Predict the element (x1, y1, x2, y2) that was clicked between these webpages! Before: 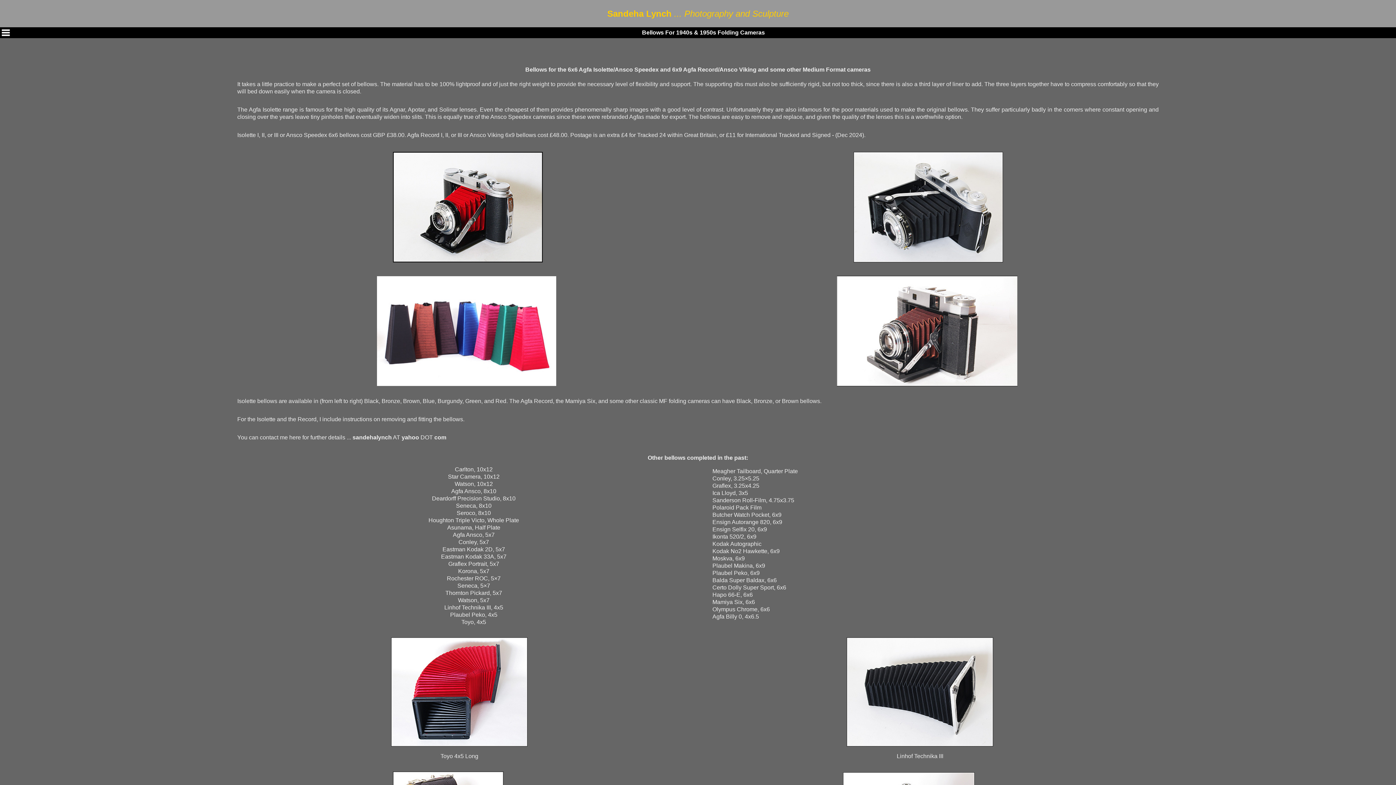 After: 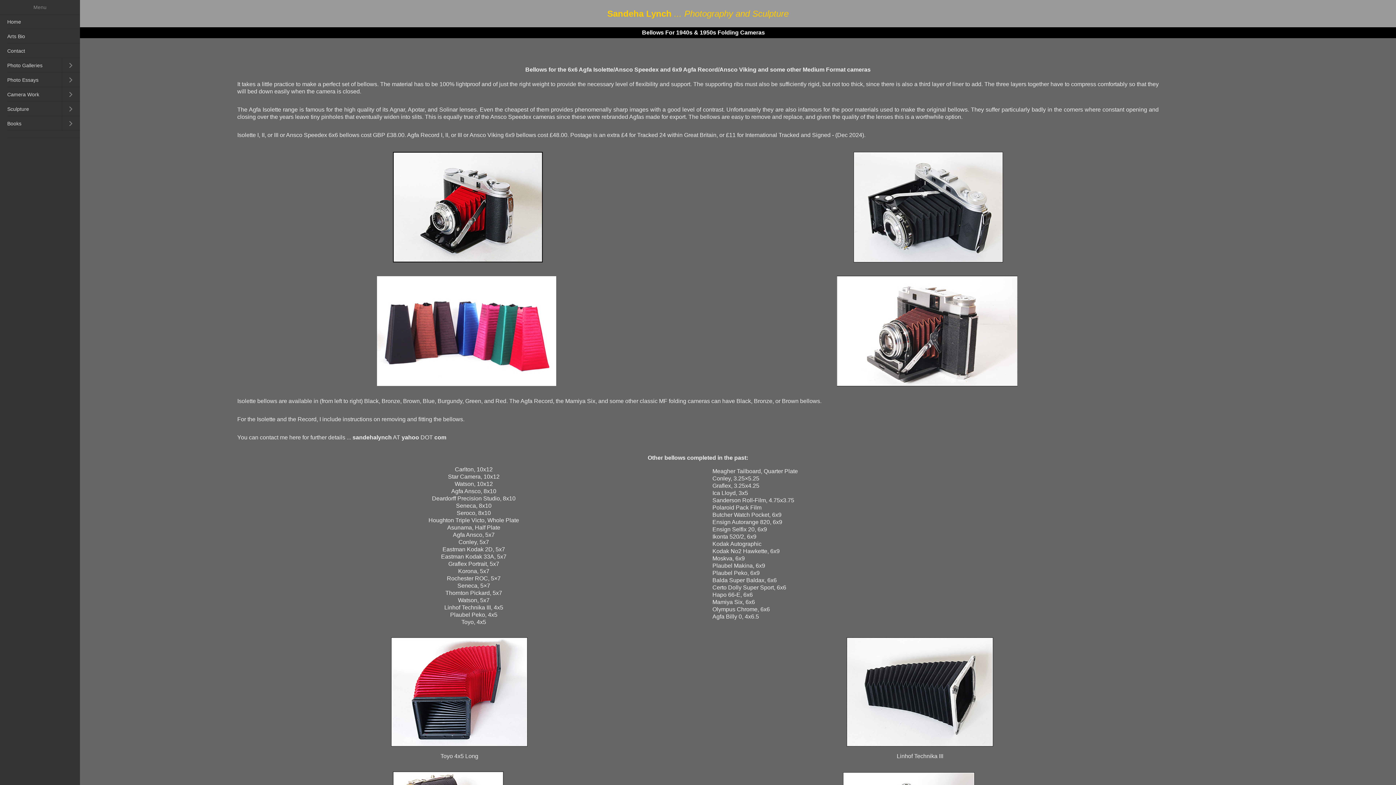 Action: bbox: (0, 27, 10, 38)